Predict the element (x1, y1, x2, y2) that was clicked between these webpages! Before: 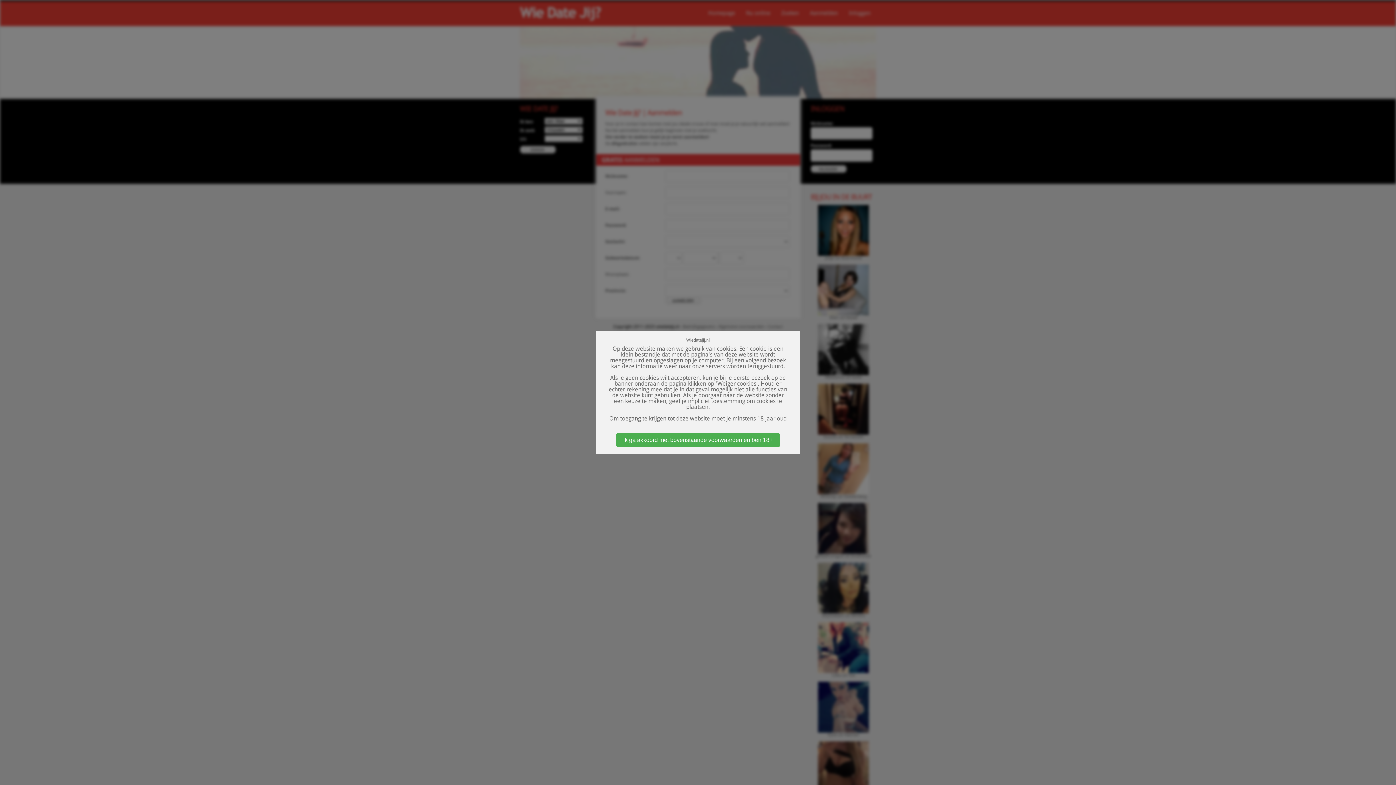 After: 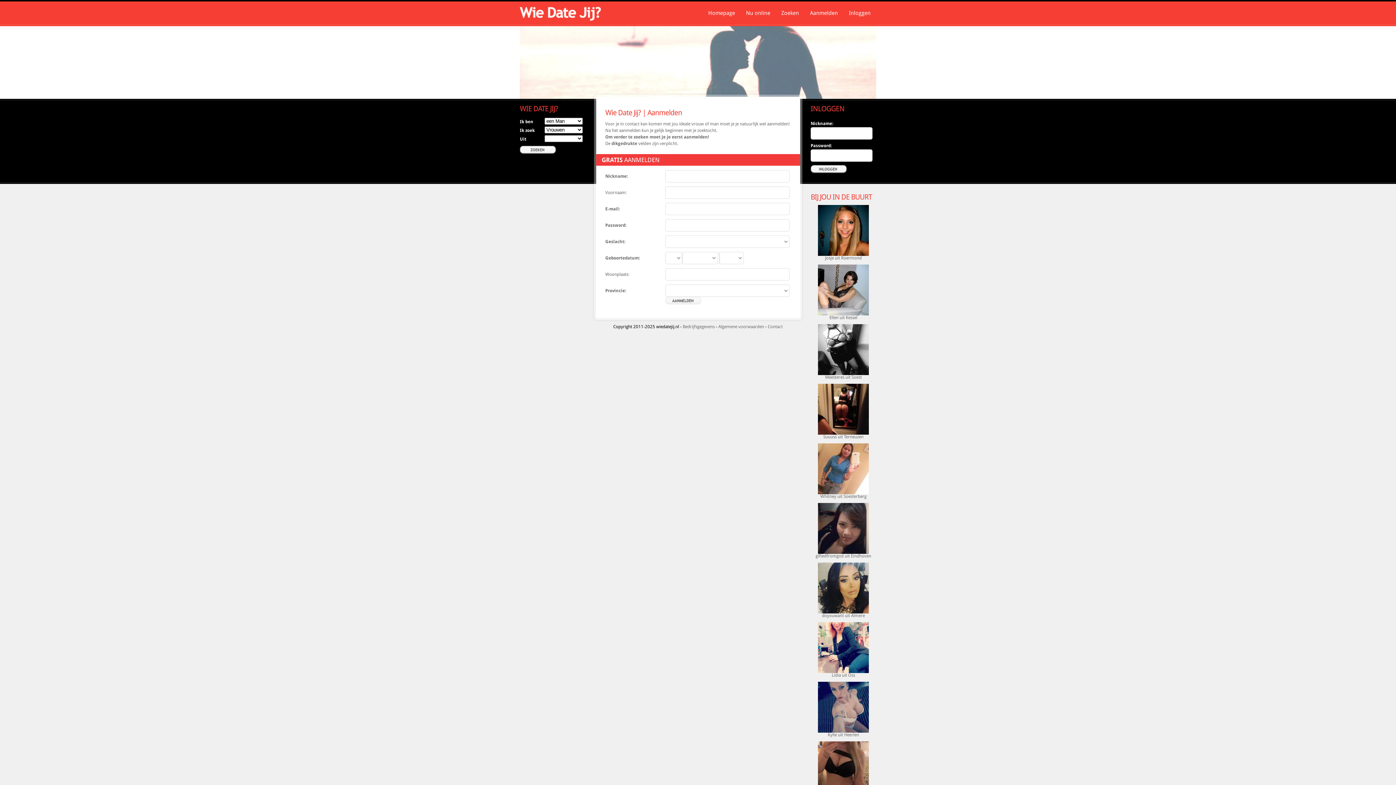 Action: label: Ik ga akkoord met bovenstaande voorwaarden en ben 18+ bbox: (616, 433, 780, 447)